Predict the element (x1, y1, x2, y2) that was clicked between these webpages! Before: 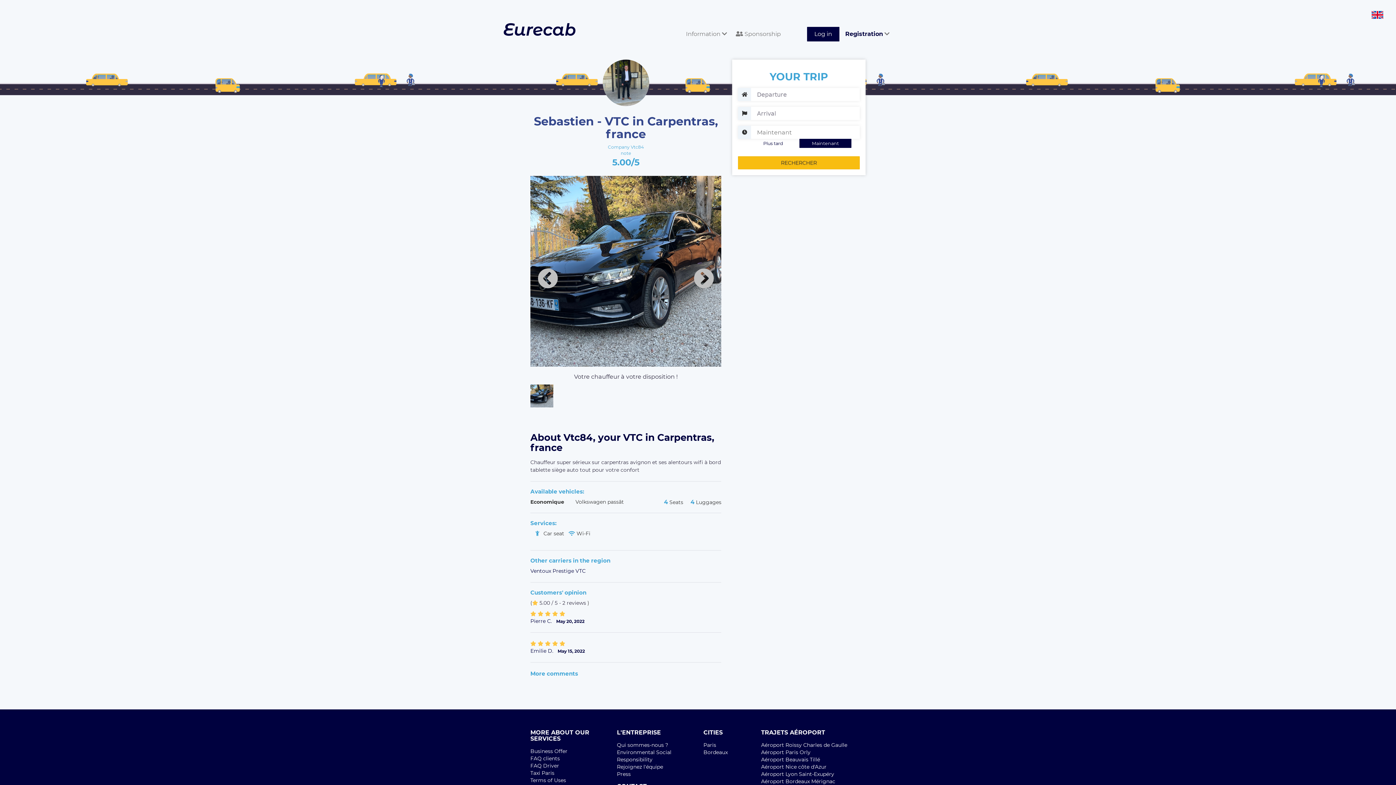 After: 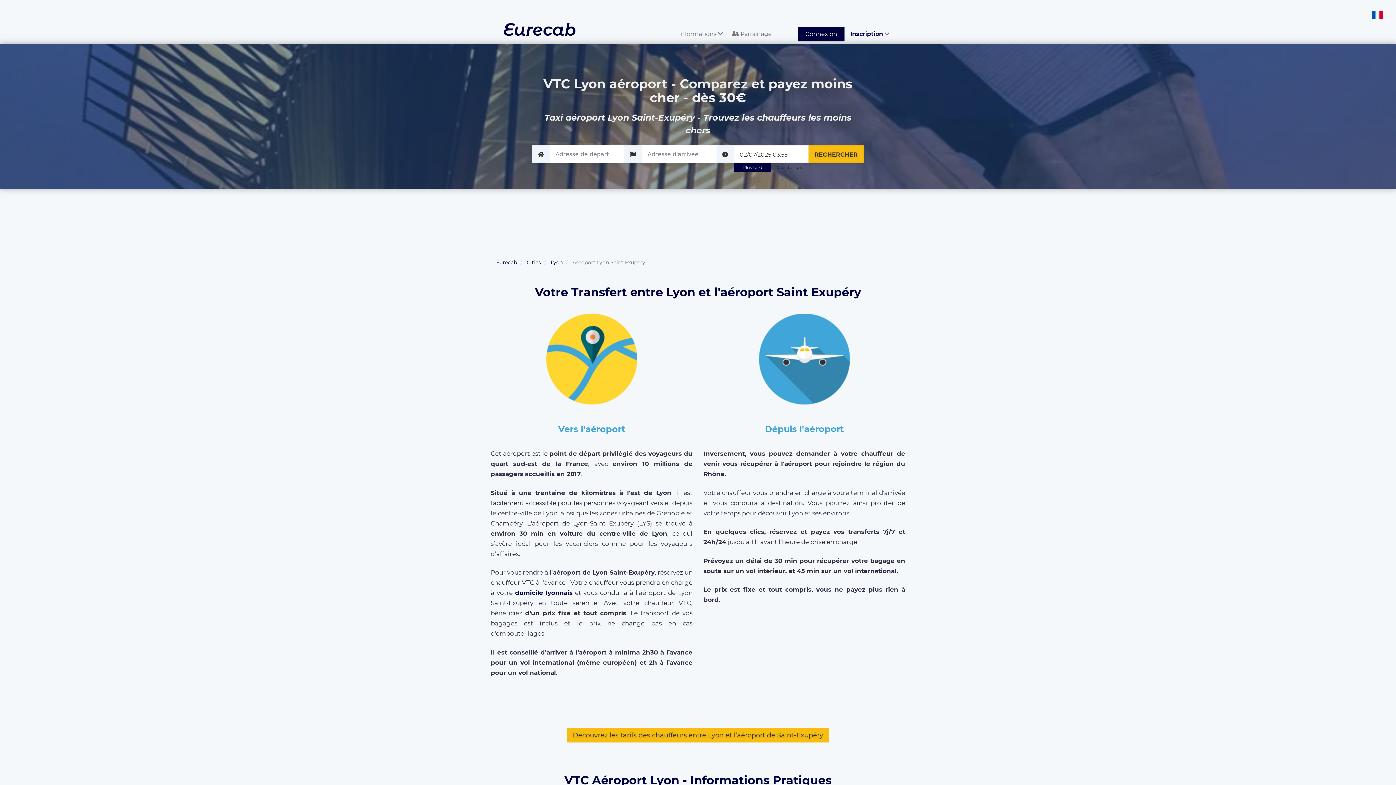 Action: label: Aéroport Lyon Saint-Exupéry bbox: (761, 770, 865, 778)